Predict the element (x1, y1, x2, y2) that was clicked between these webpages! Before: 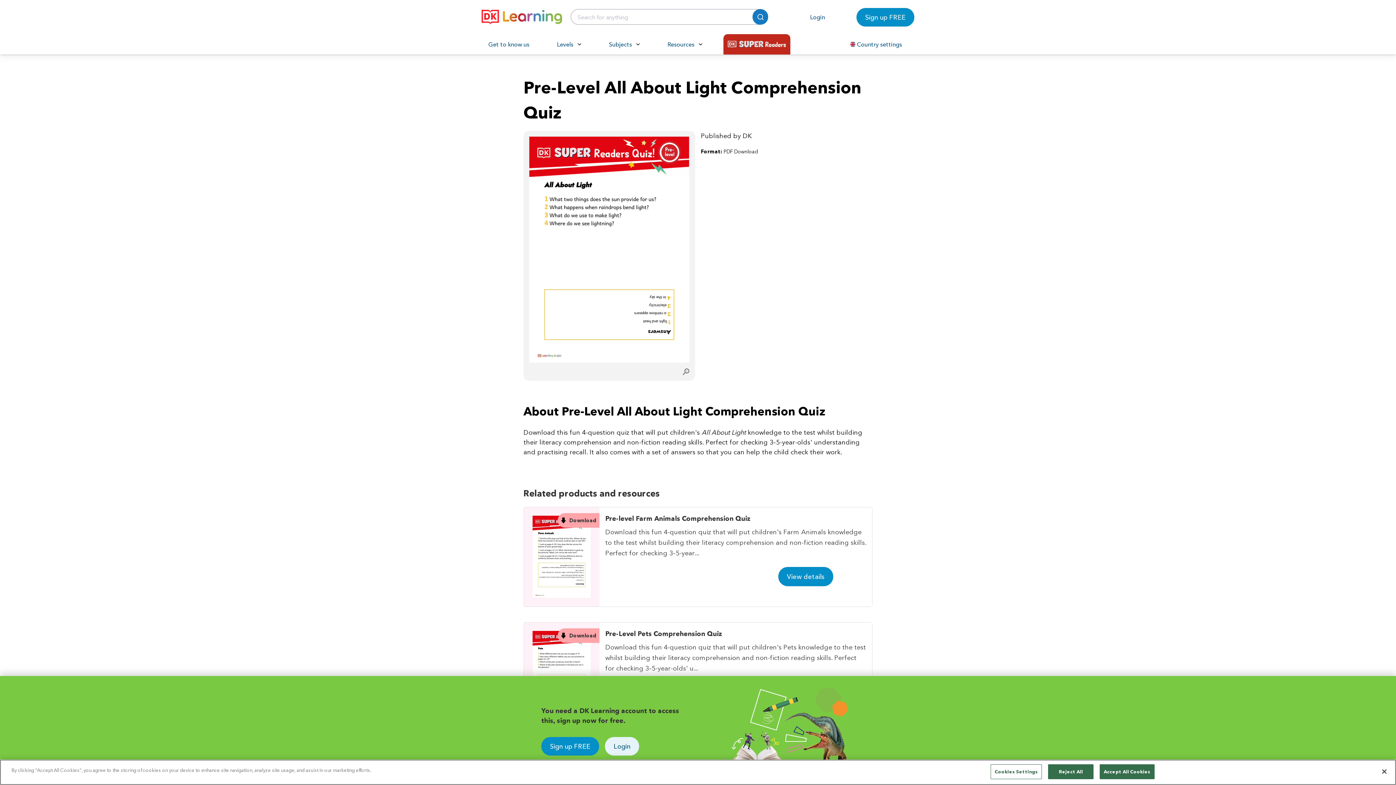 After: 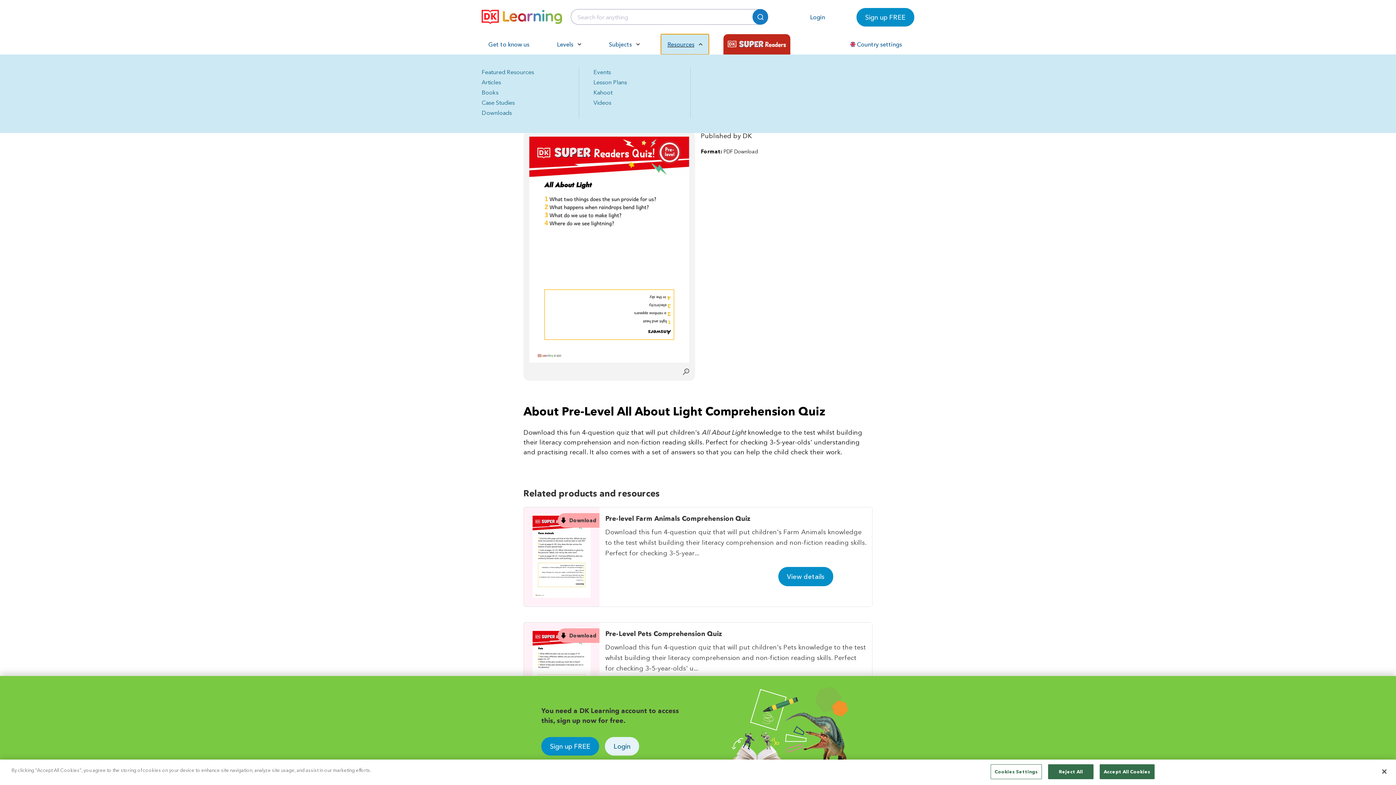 Action: bbox: (661, 34, 709, 54) label: Resources